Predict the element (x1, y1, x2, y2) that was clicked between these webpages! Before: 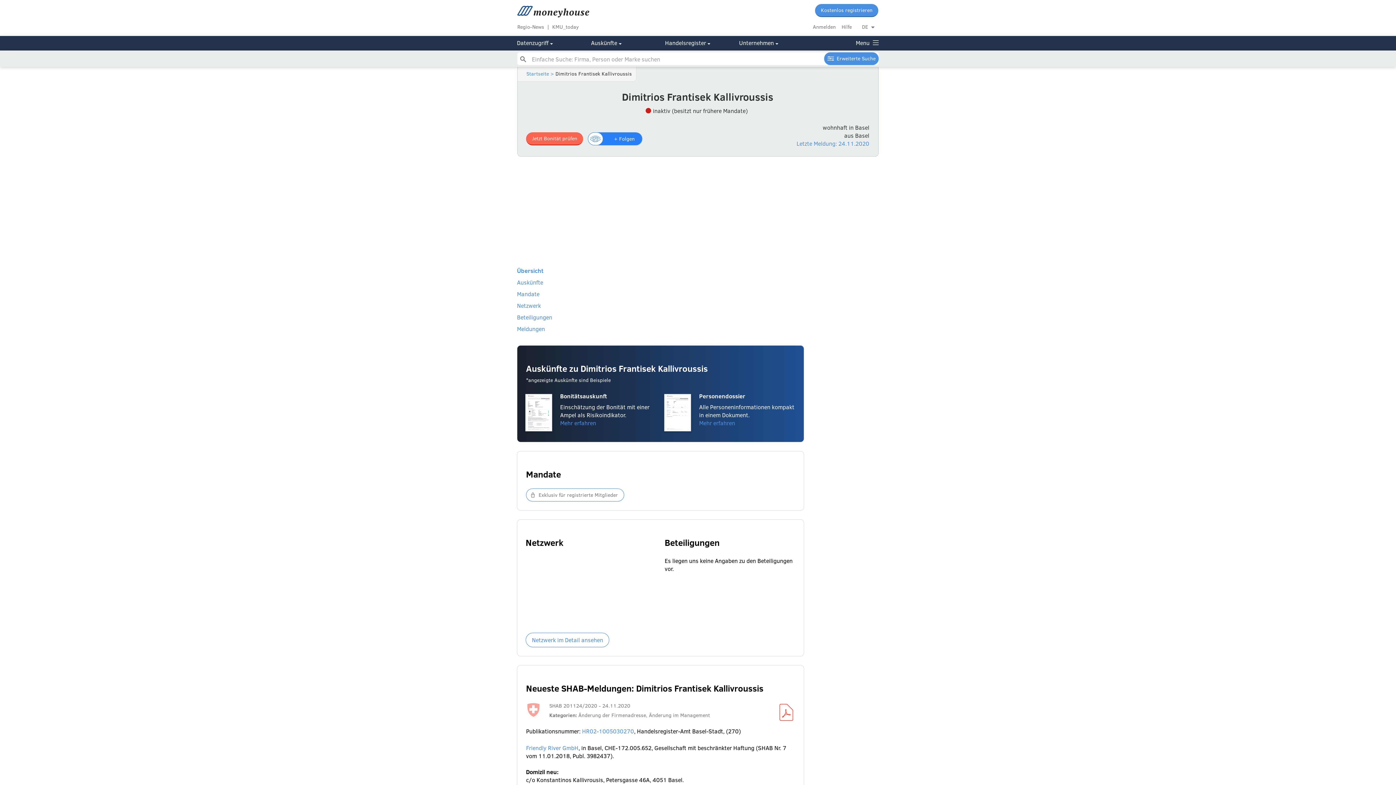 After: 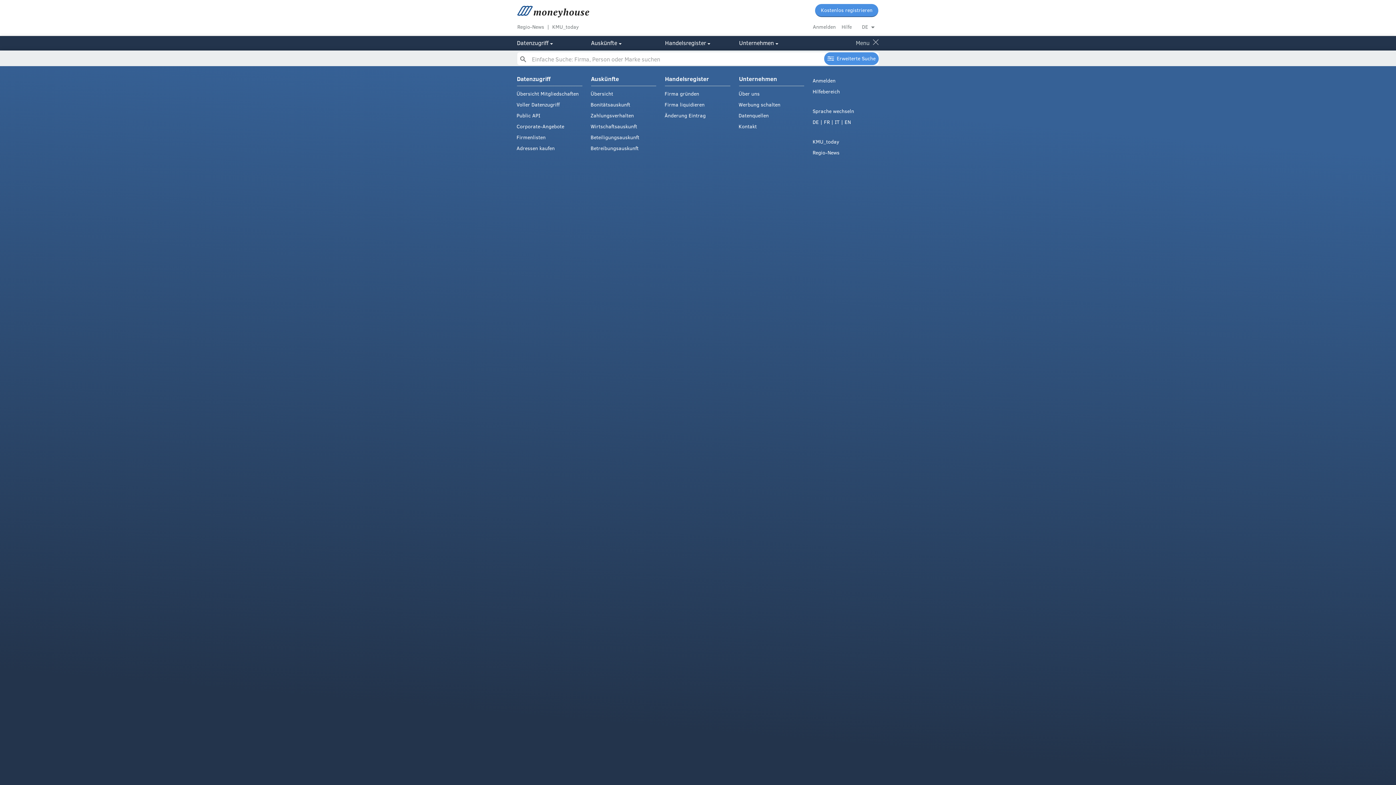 Action: bbox: (856, 35, 878, 49) label: Menu 